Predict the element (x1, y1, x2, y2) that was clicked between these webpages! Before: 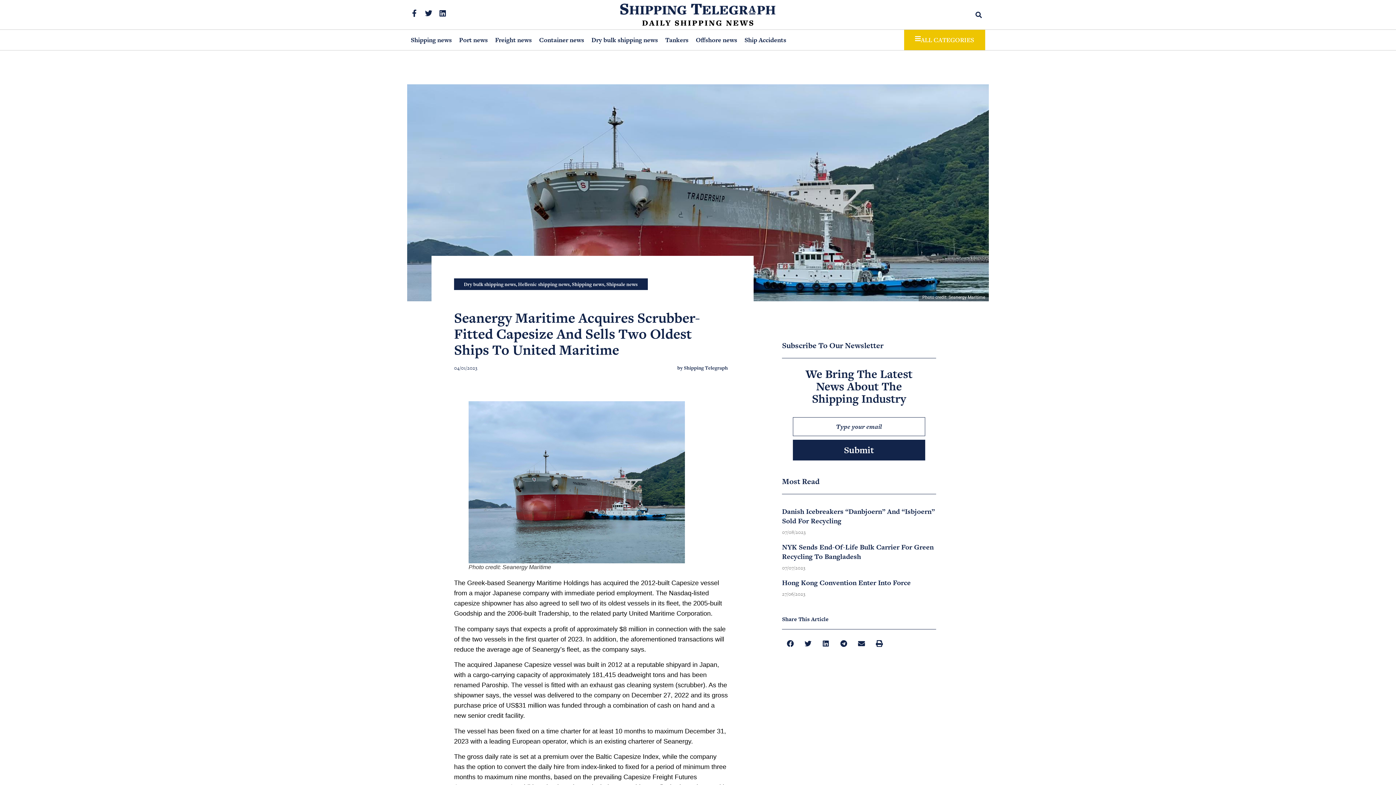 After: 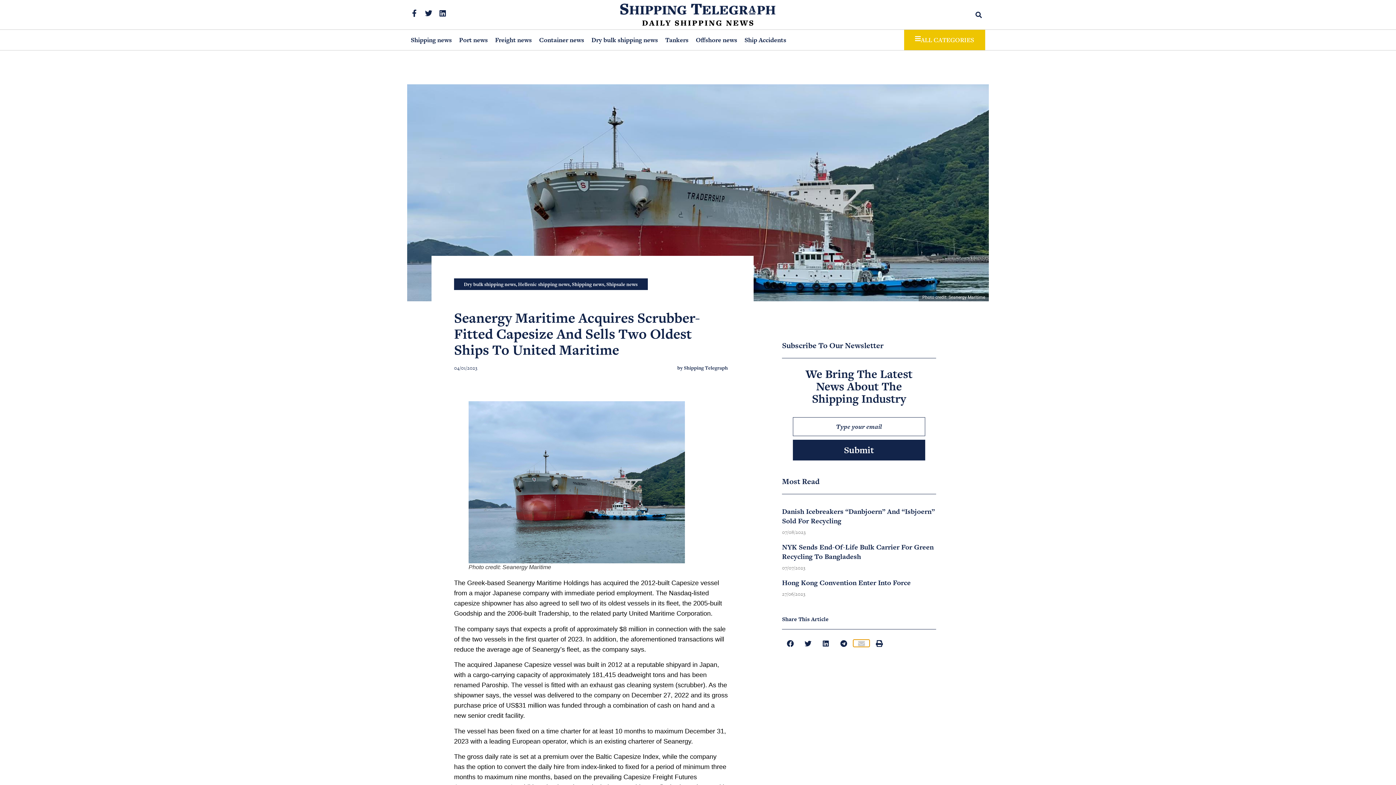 Action: label: Share on email bbox: (853, 640, 869, 647)